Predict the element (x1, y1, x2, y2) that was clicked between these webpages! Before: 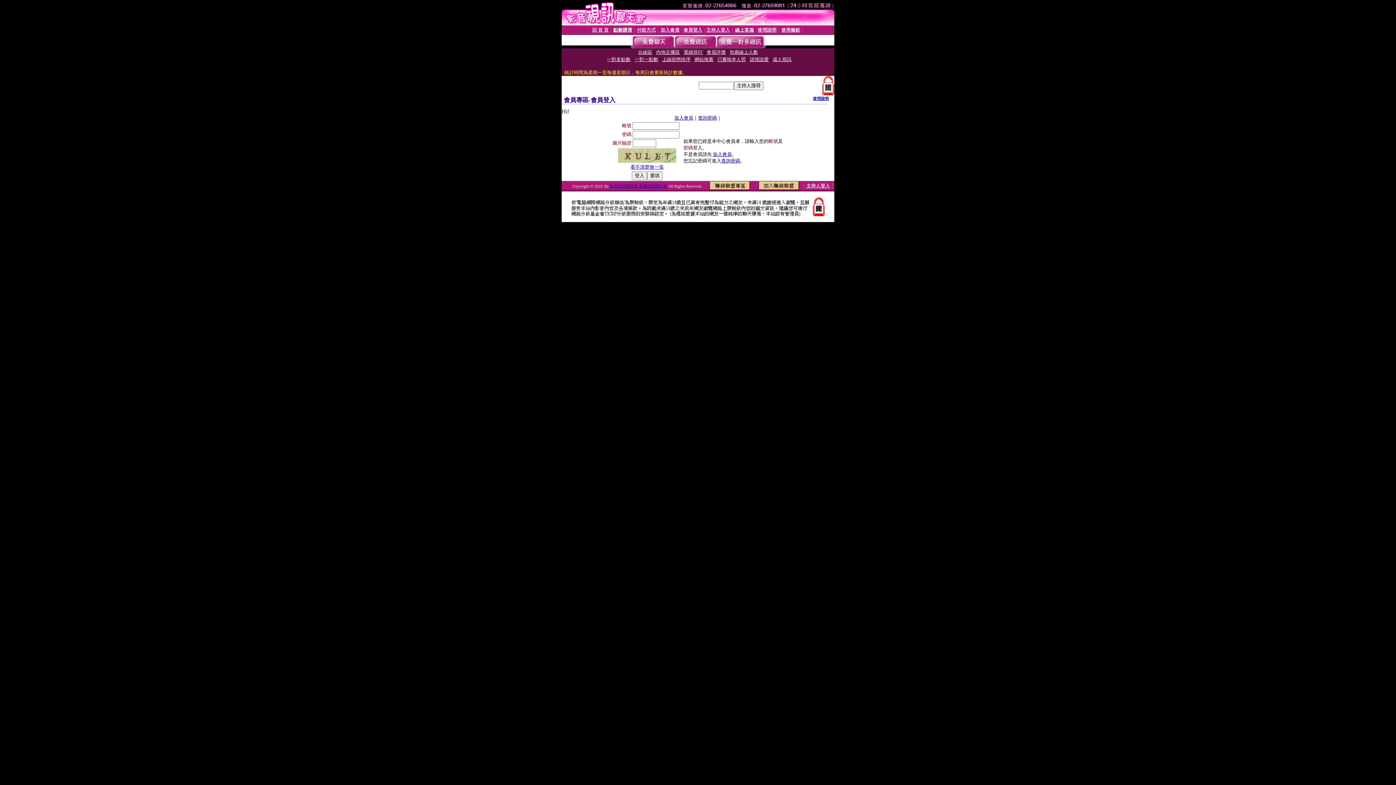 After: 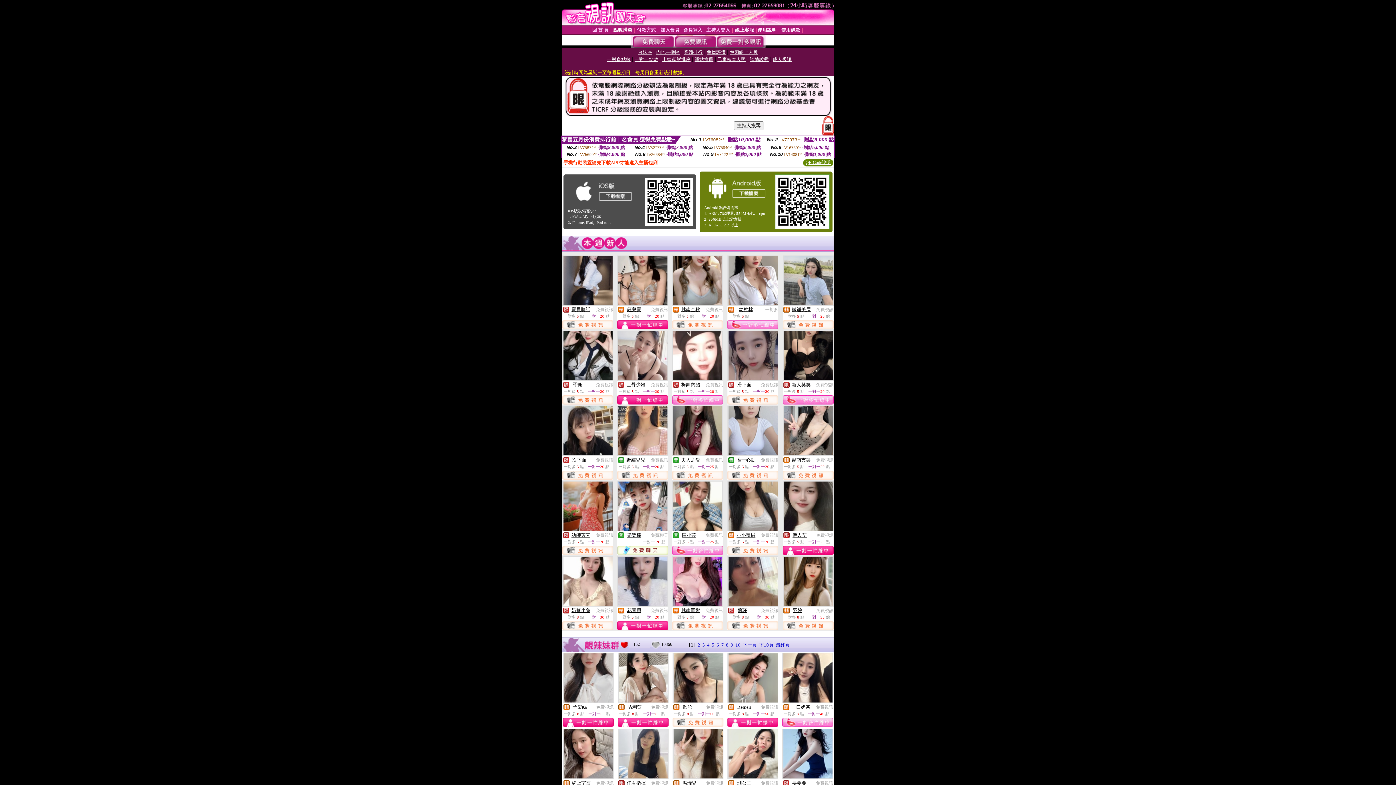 Action: bbox: (610, 184, 667, 188) label: 影音視訊聊天室 免費視訊聊天室